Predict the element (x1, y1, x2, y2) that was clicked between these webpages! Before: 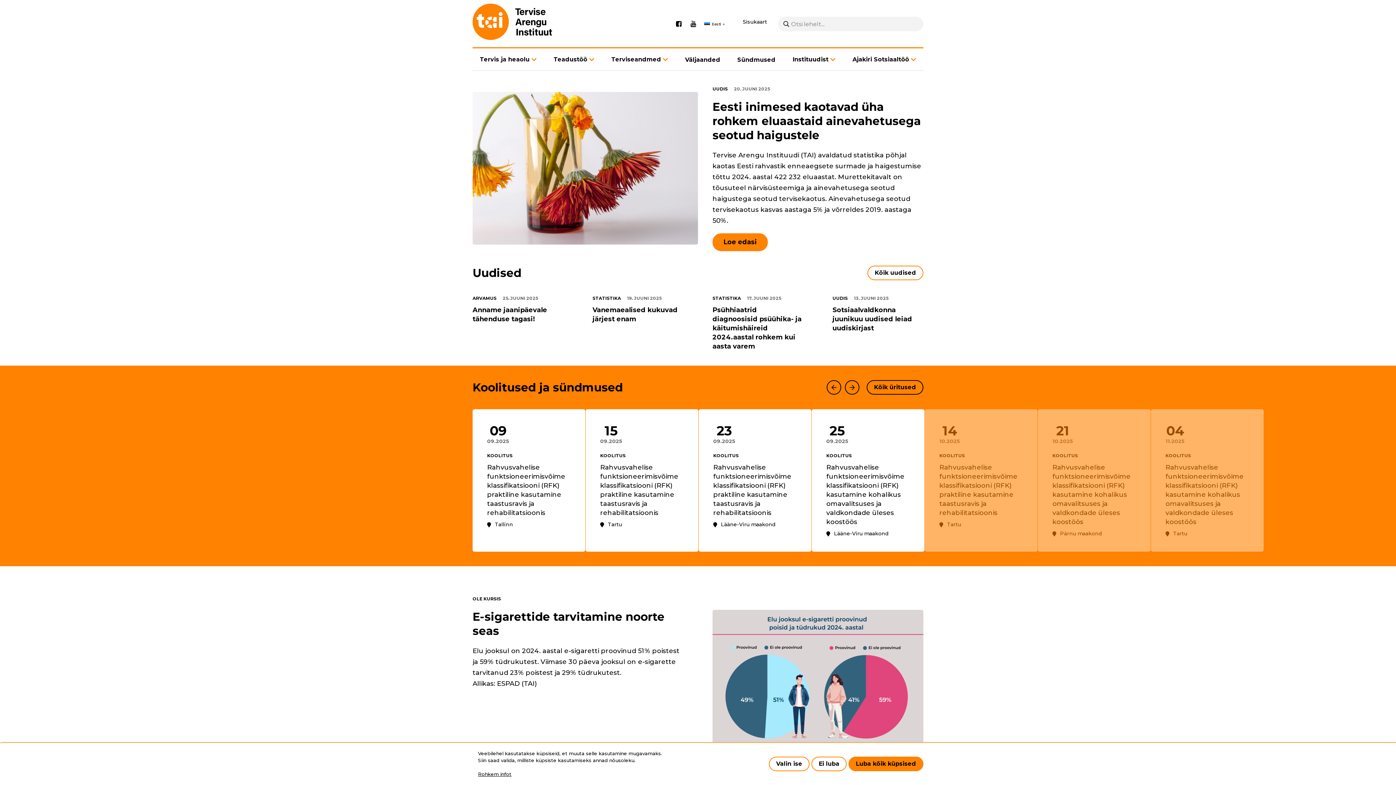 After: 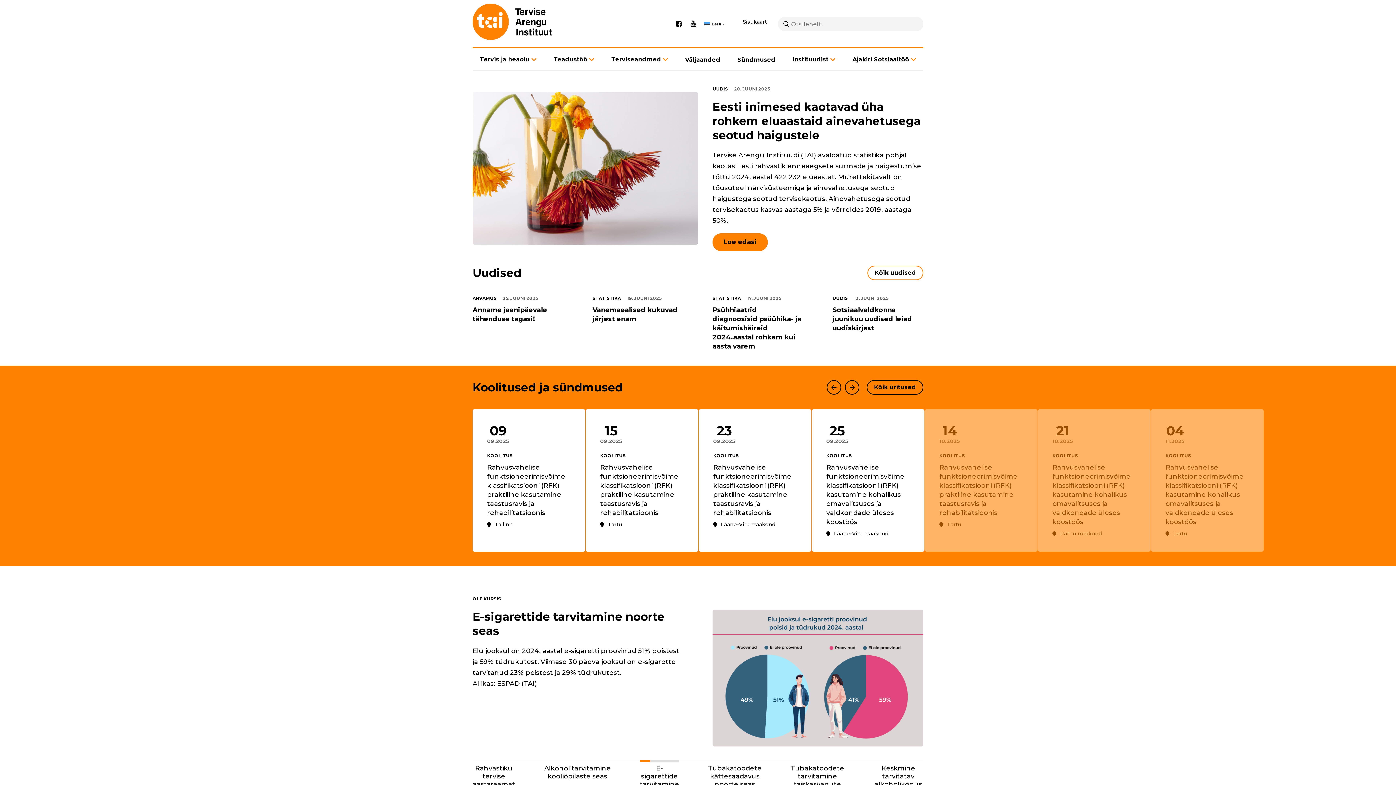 Action: label: Ei luba bbox: (811, 757, 846, 771)